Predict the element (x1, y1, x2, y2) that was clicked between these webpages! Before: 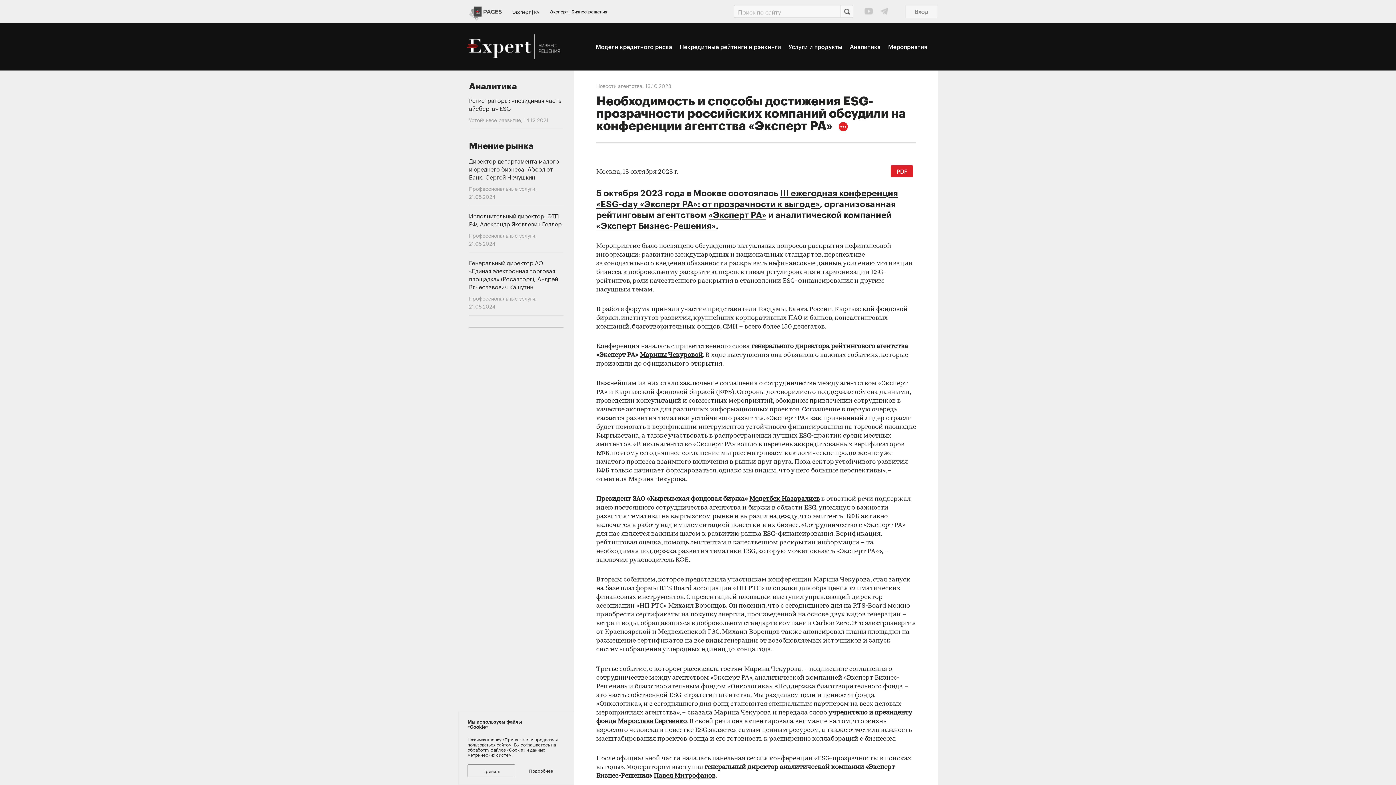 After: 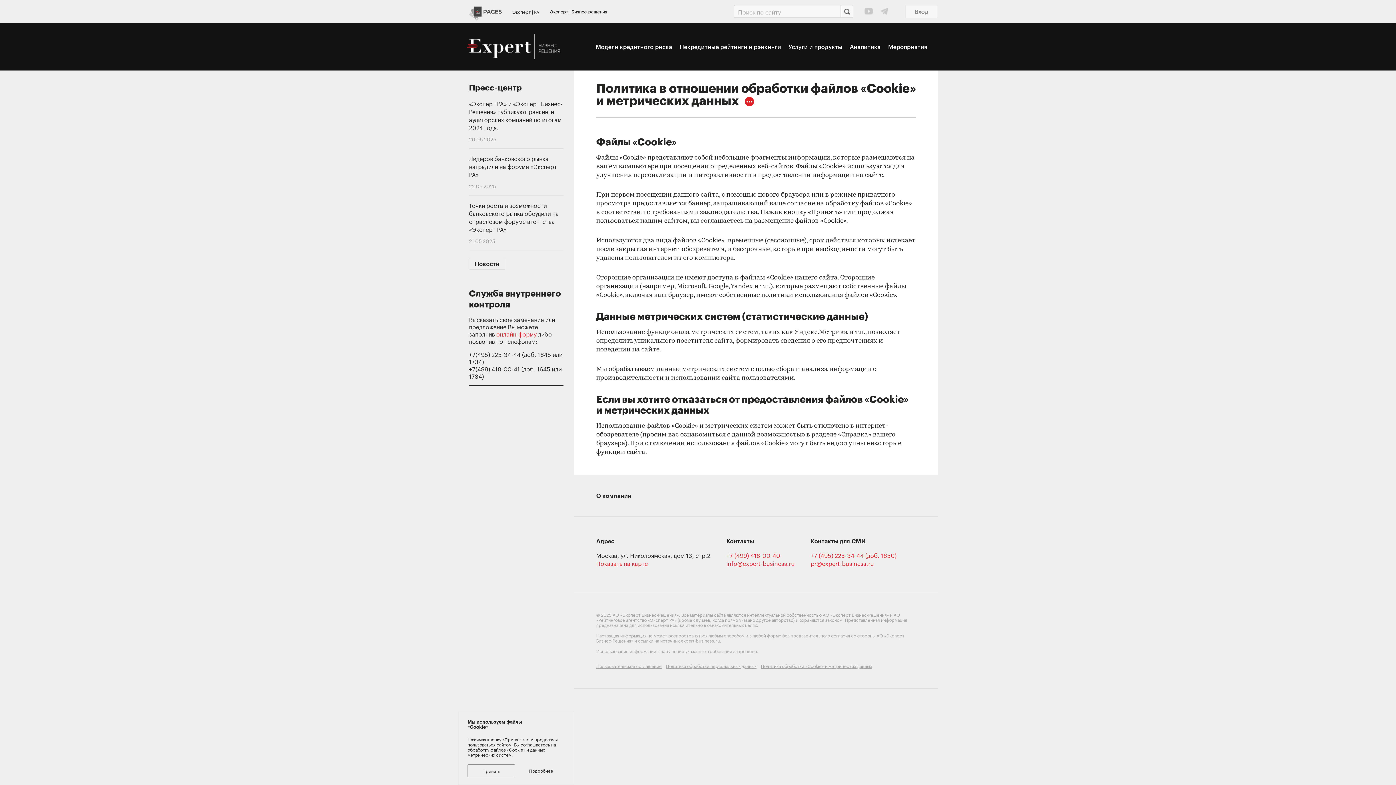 Action: bbox: (529, 767, 553, 774) label: Подробнее